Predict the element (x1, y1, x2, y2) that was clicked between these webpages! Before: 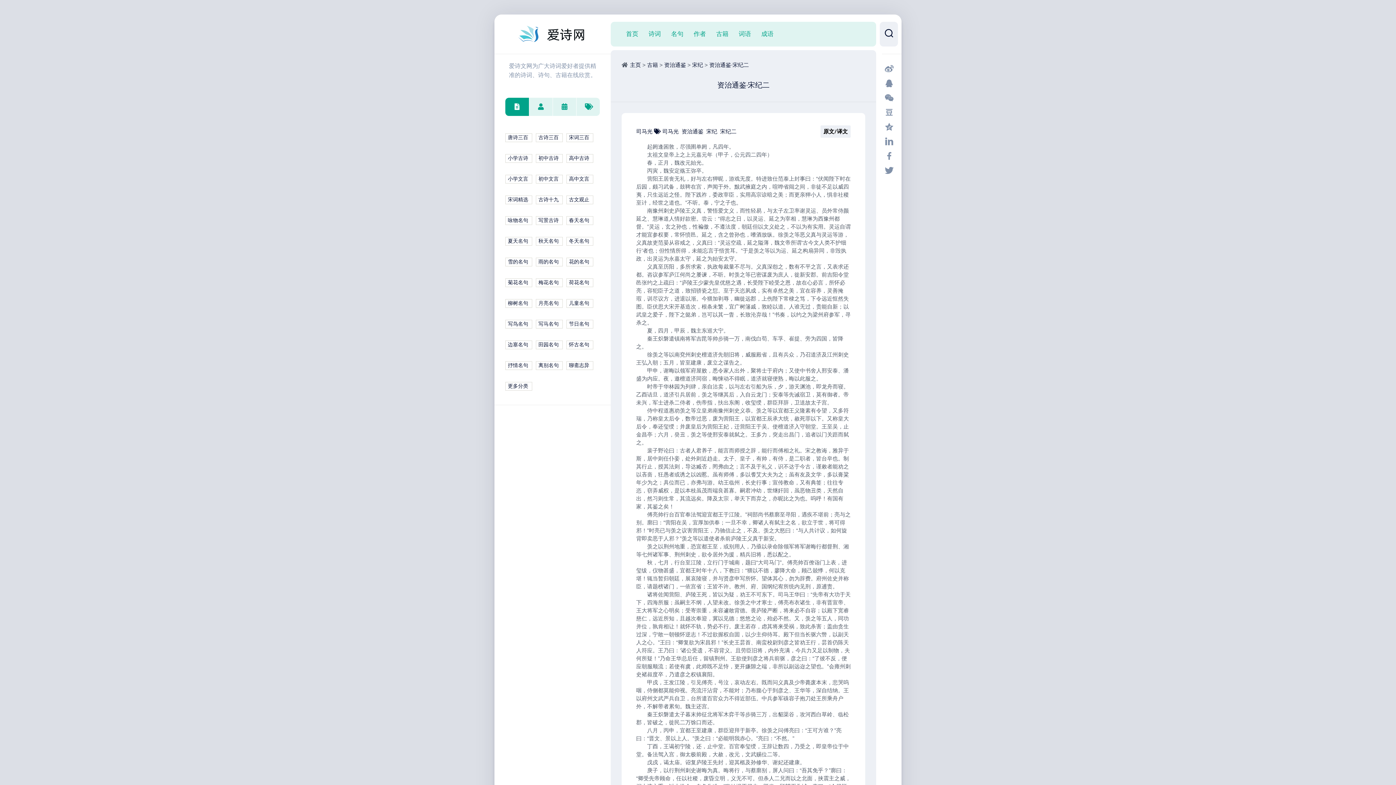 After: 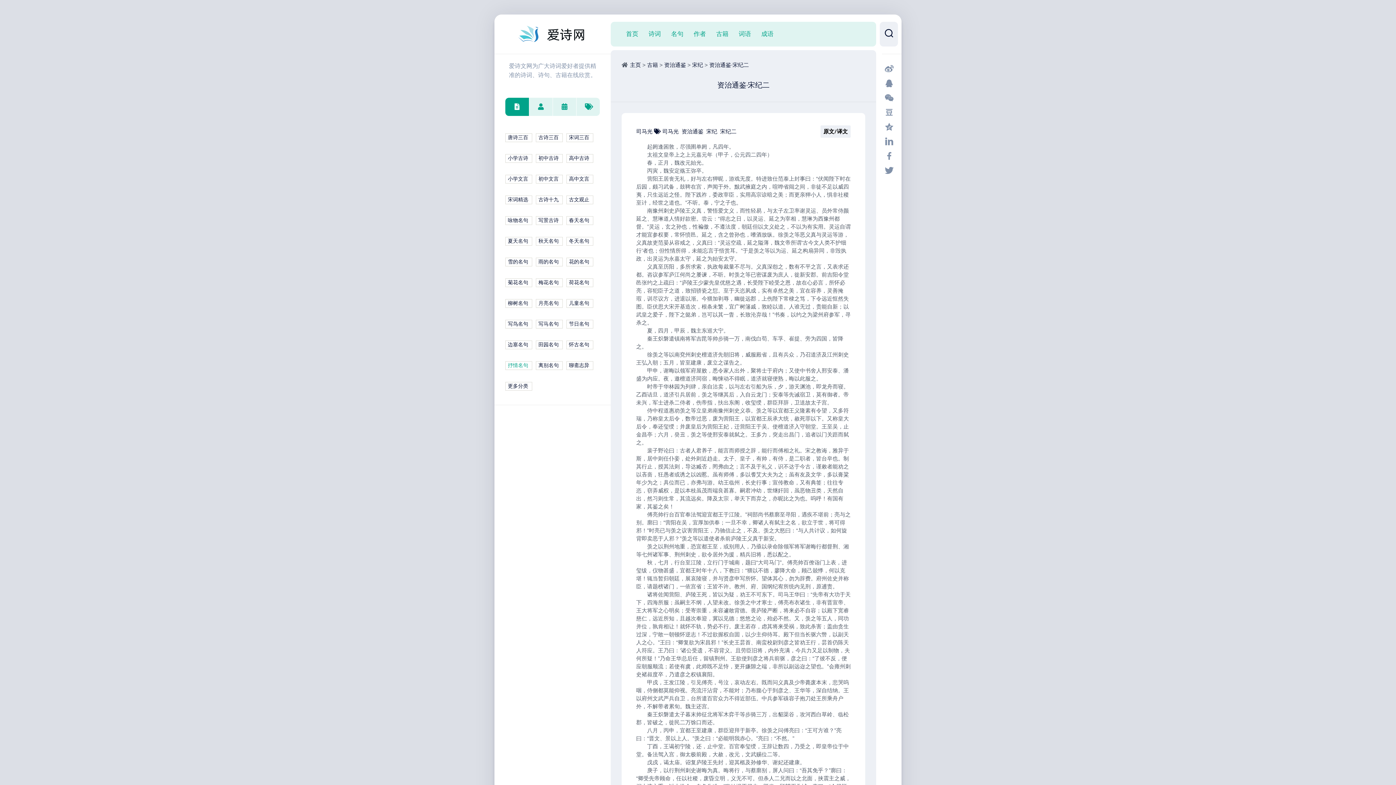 Action: bbox: (505, 361, 532, 370) label: 抒情名句